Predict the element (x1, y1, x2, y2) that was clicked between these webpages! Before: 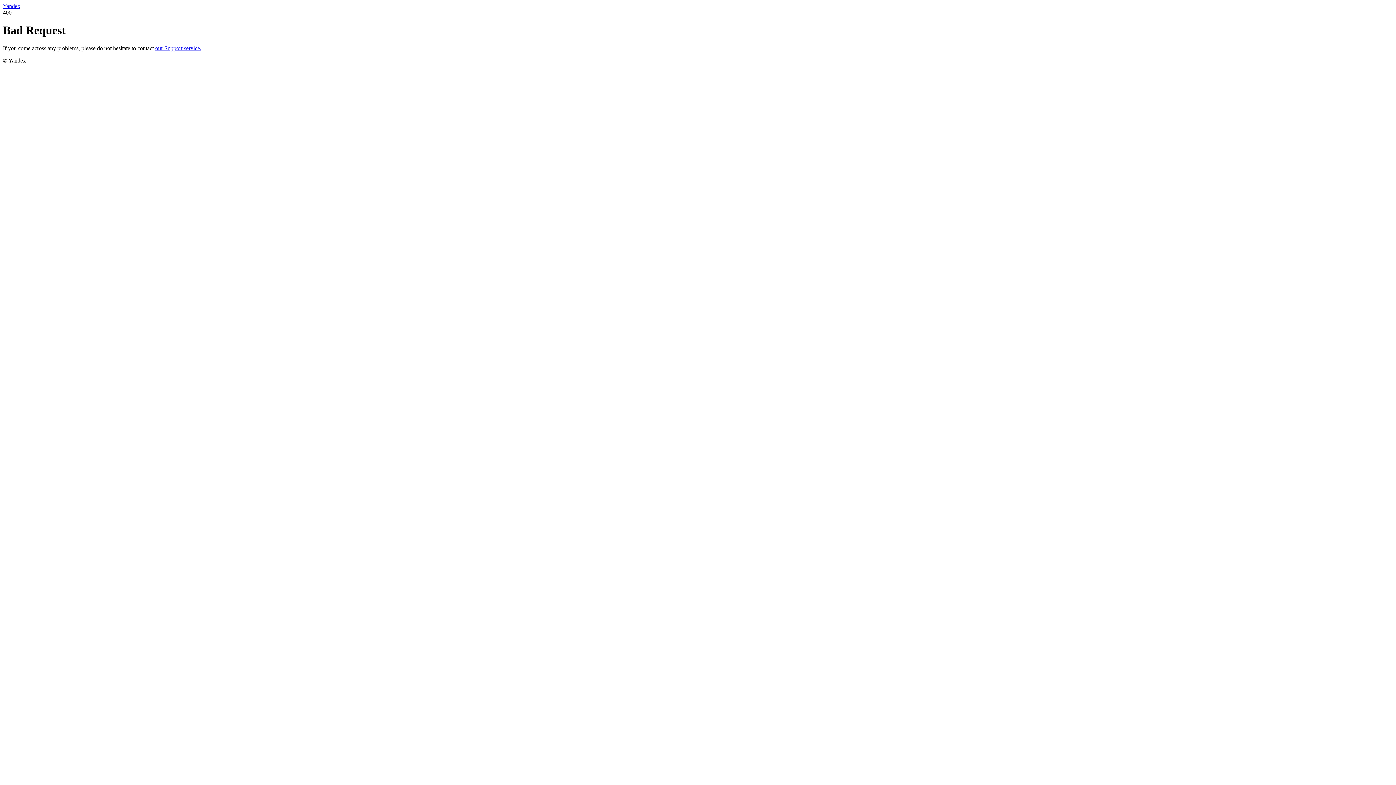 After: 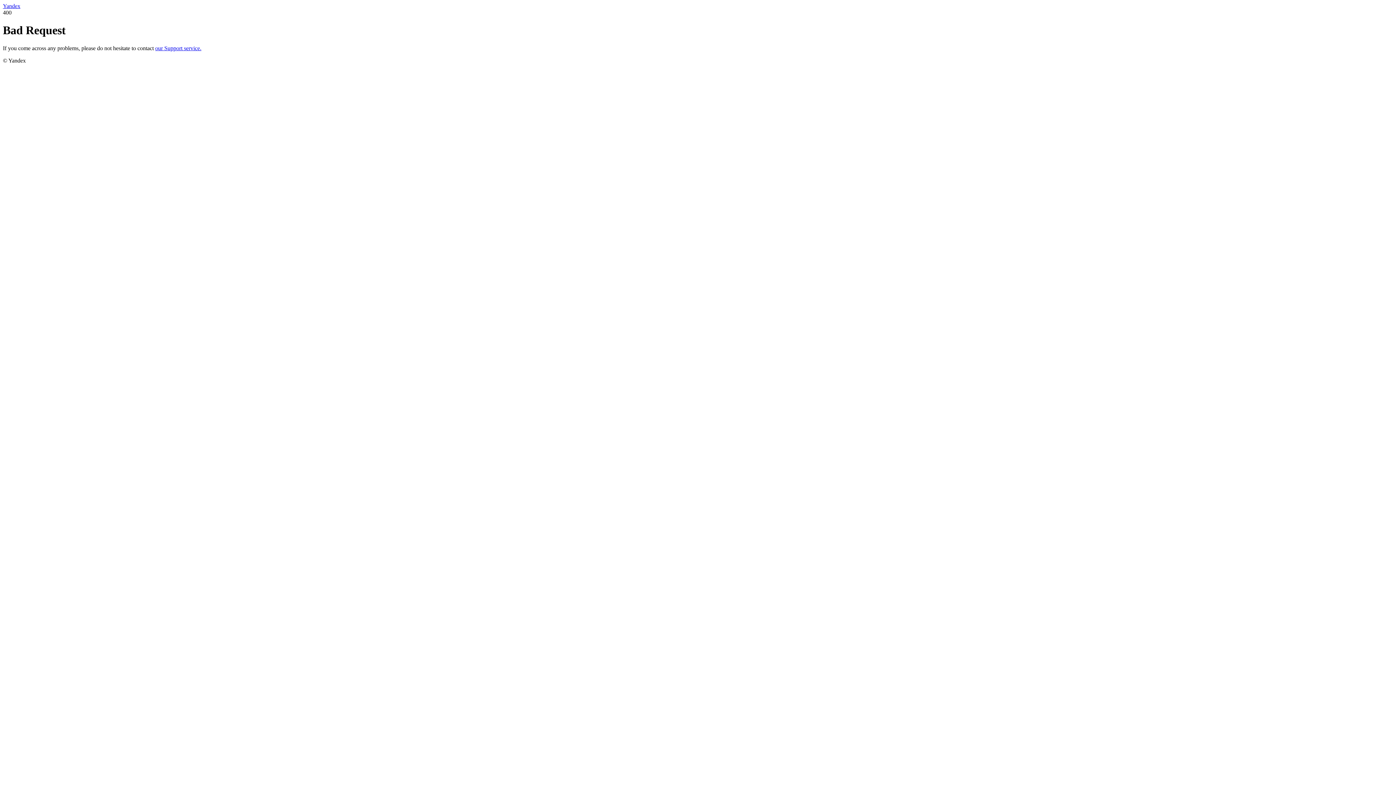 Action: bbox: (2, 2, 20, 9) label: Yandex